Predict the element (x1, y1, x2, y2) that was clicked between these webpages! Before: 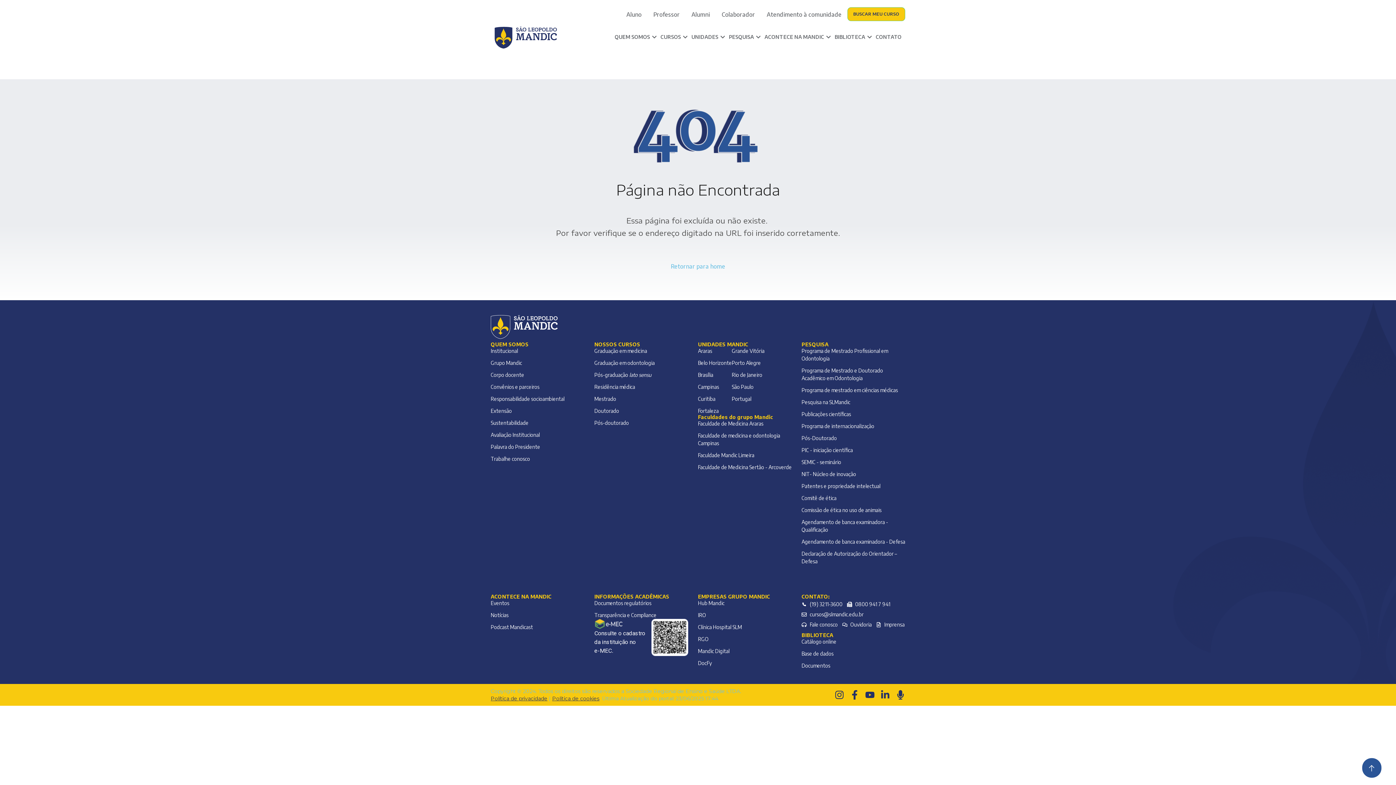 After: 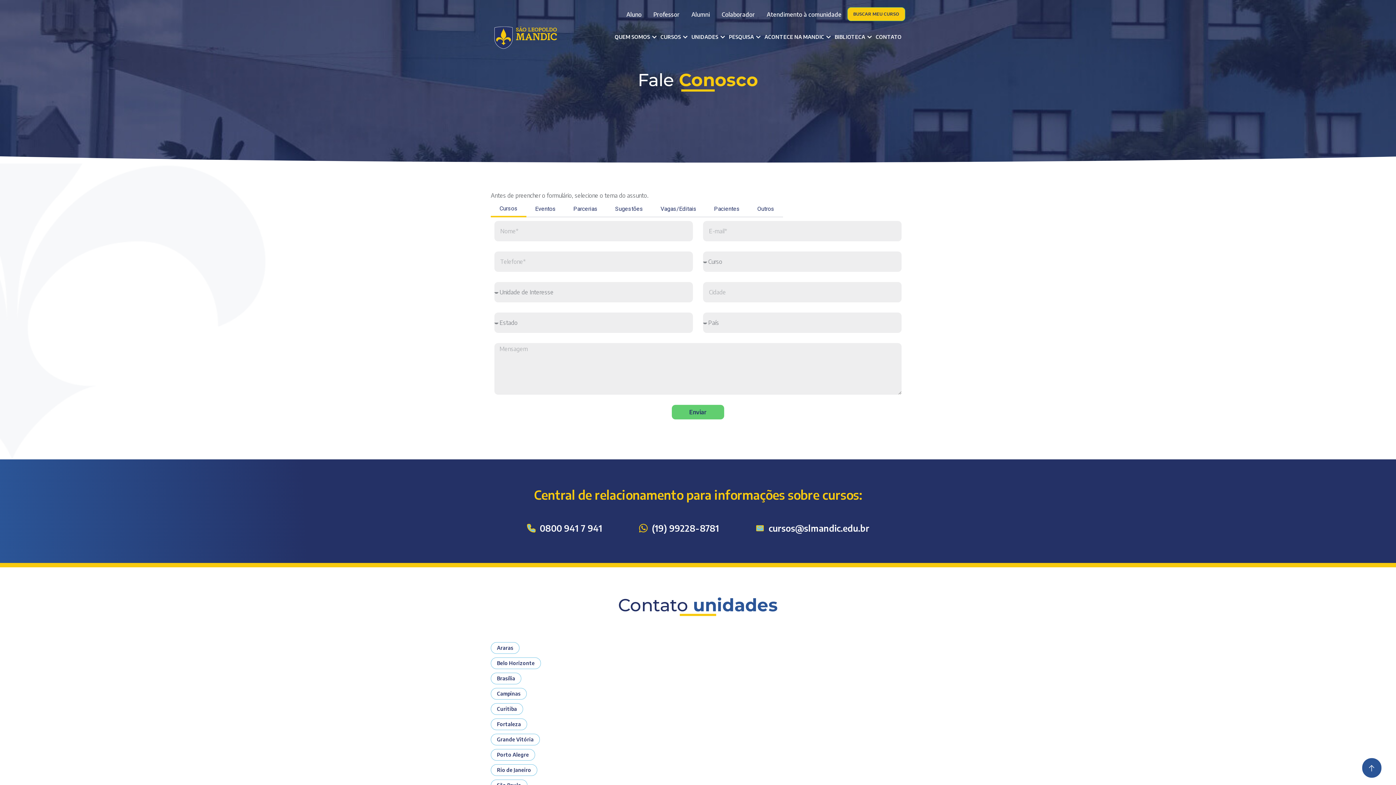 Action: bbox: (876, 33, 901, 40) label: CONTATO